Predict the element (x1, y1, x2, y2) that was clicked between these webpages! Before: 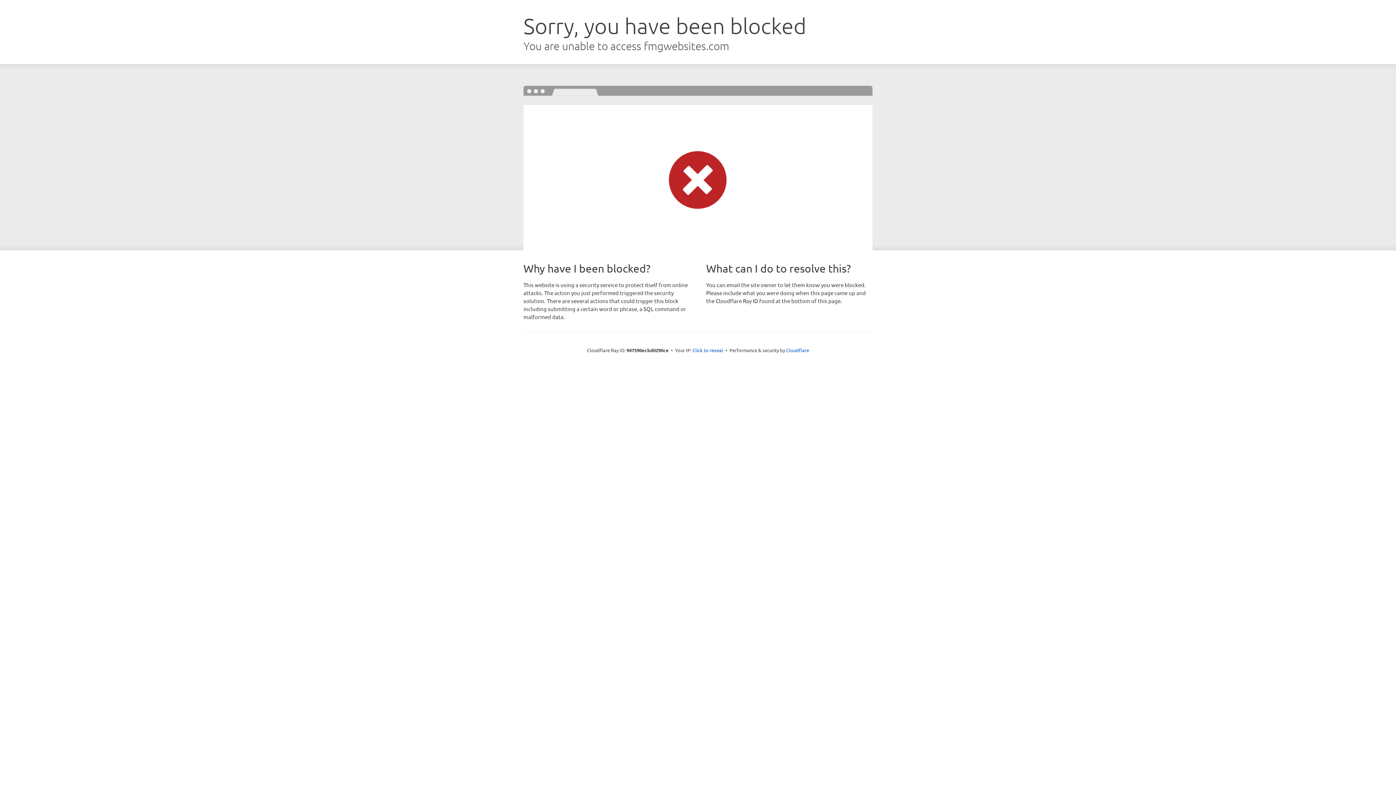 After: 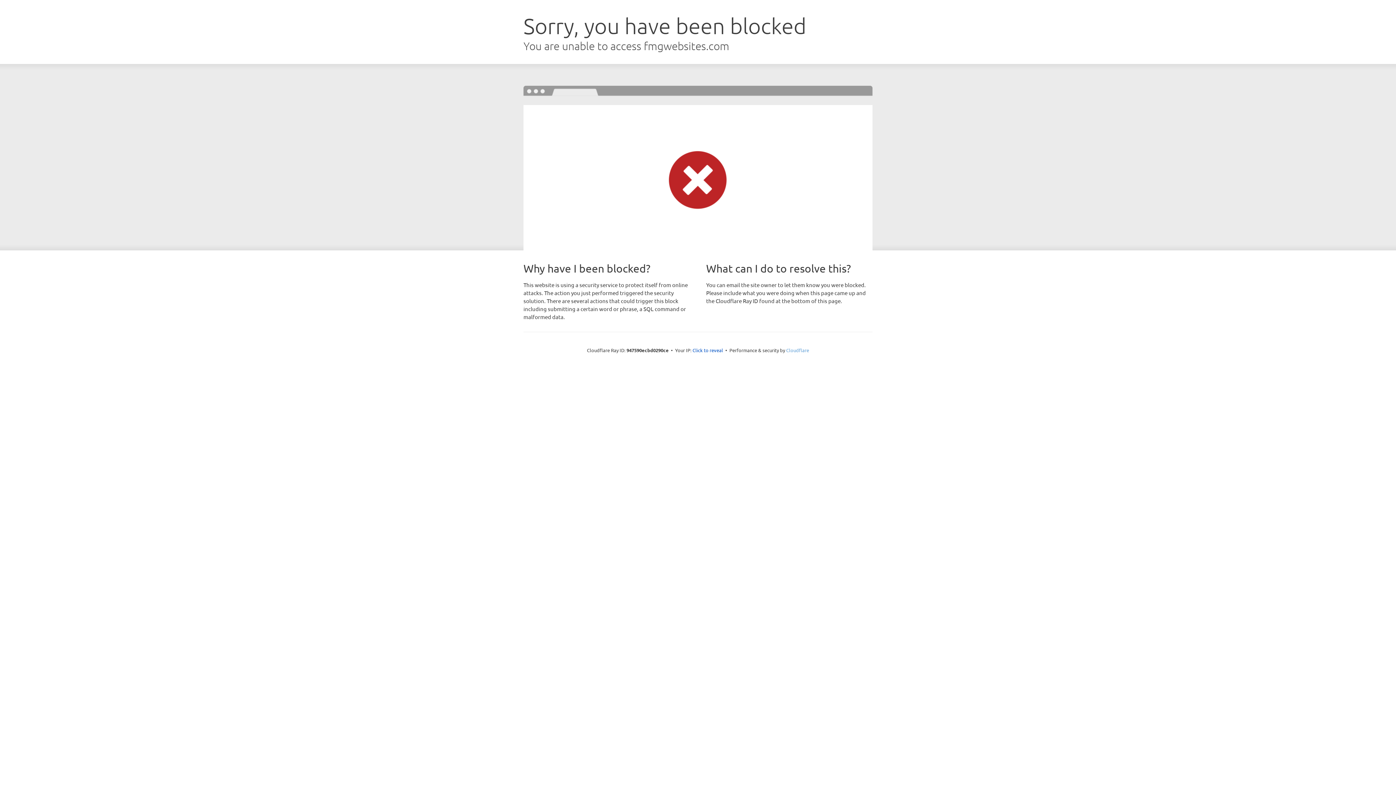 Action: bbox: (786, 347, 809, 353) label: Cloudflare